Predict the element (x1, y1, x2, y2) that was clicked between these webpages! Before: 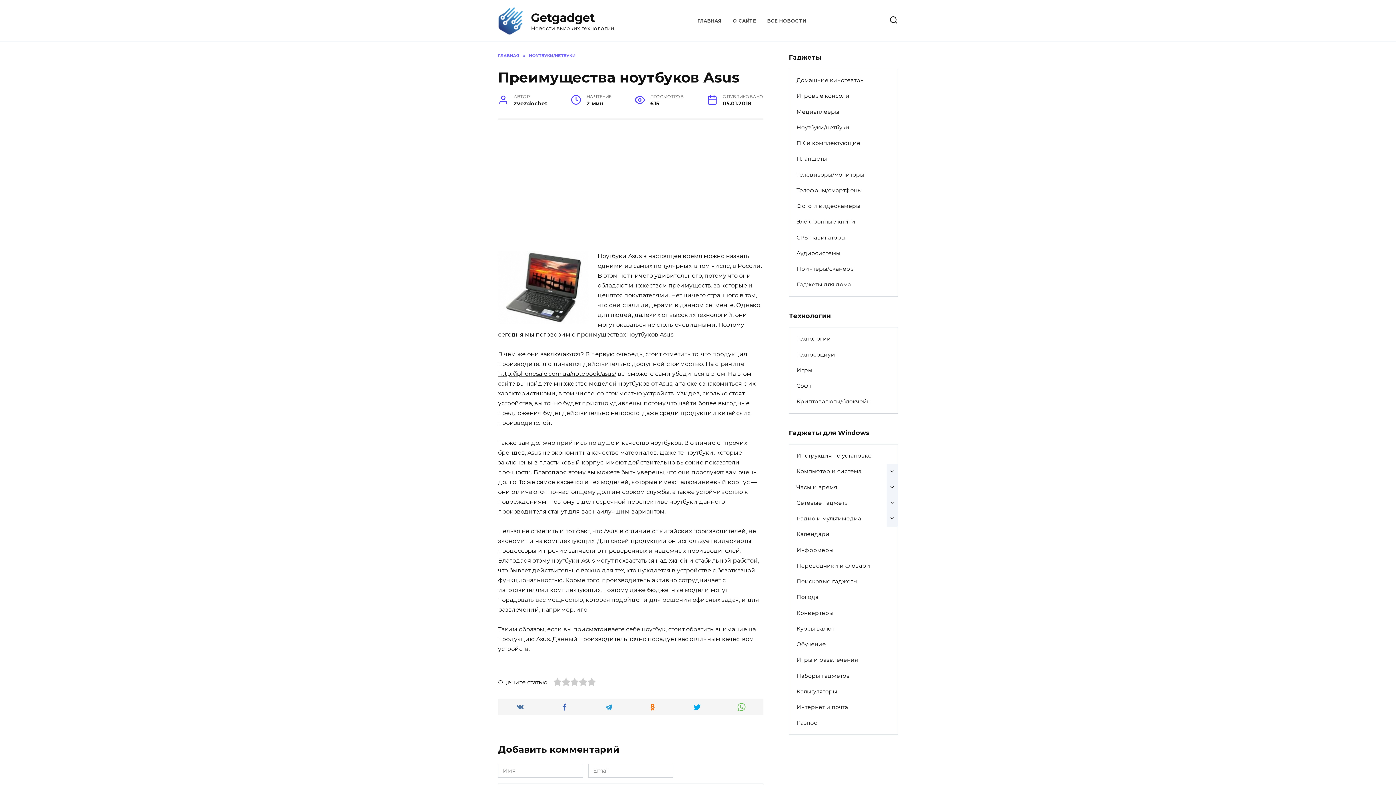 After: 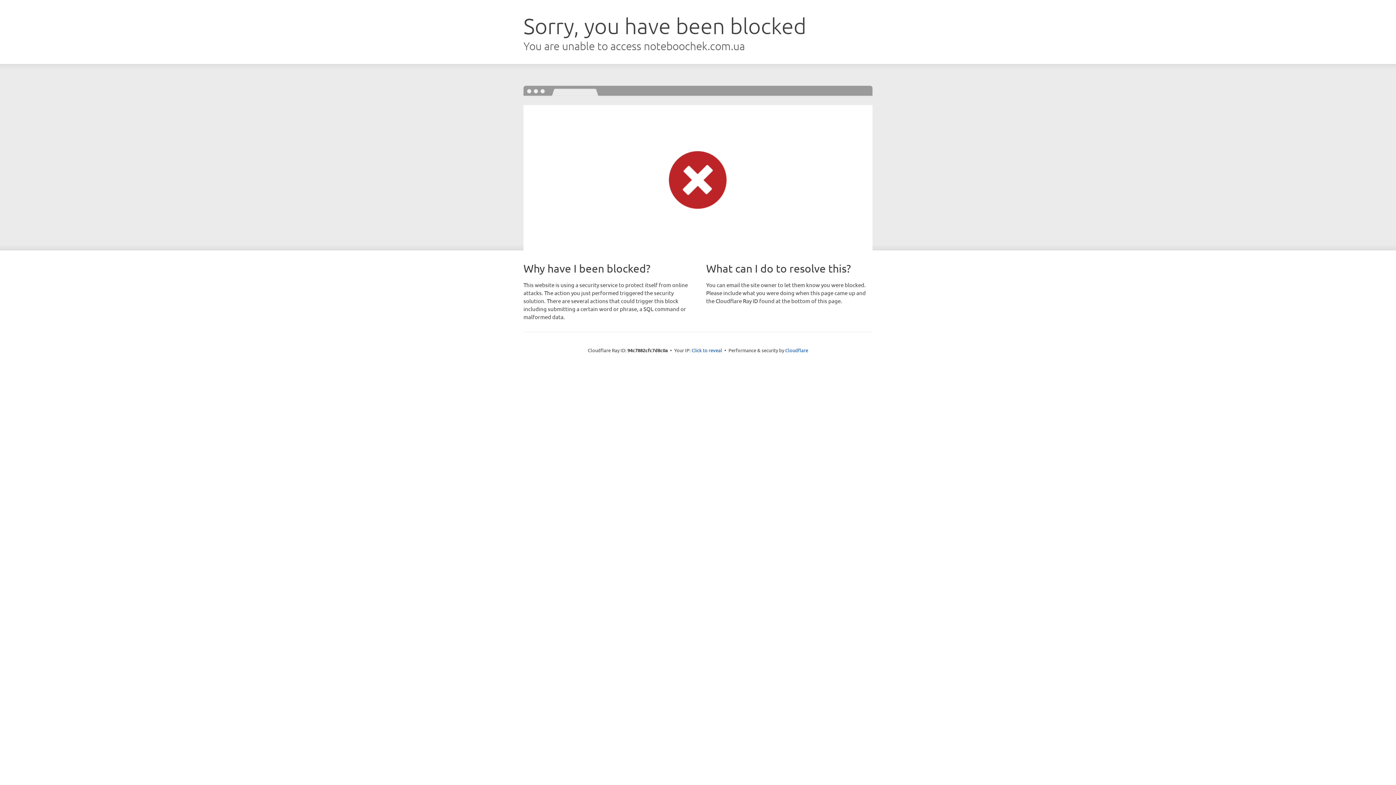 Action: bbox: (527, 449, 541, 456) label: Asus